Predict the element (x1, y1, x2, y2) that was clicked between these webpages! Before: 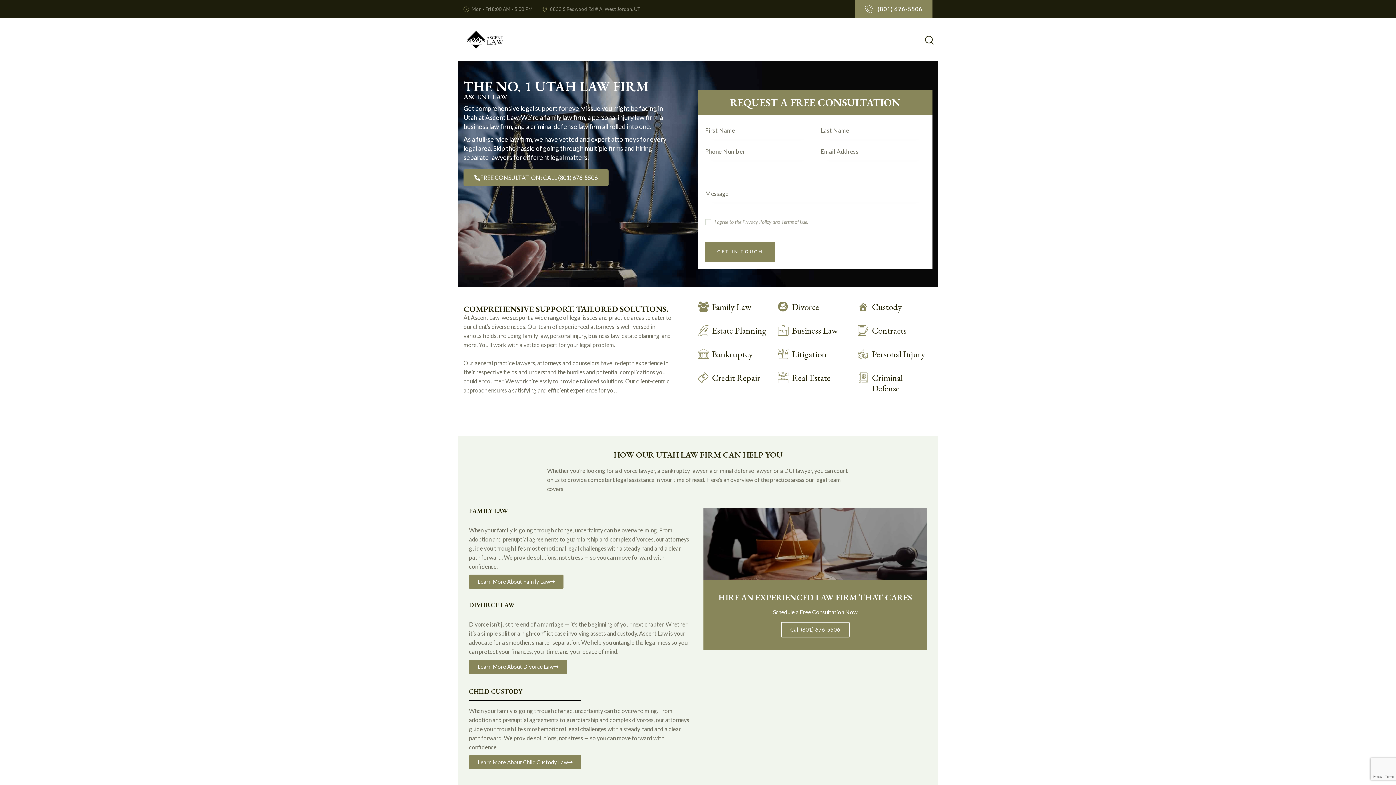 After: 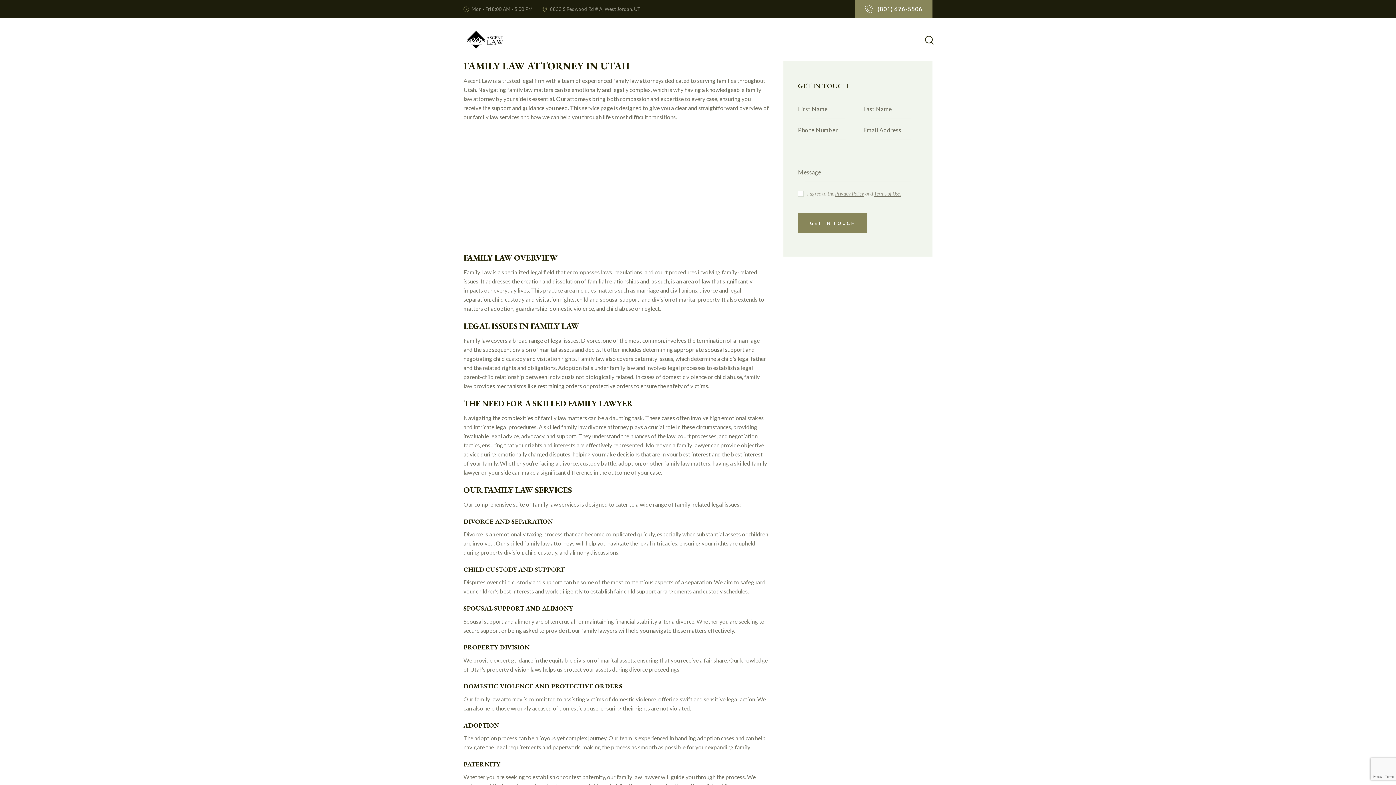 Action: label: Learn More About Family Law bbox: (469, 574, 563, 589)